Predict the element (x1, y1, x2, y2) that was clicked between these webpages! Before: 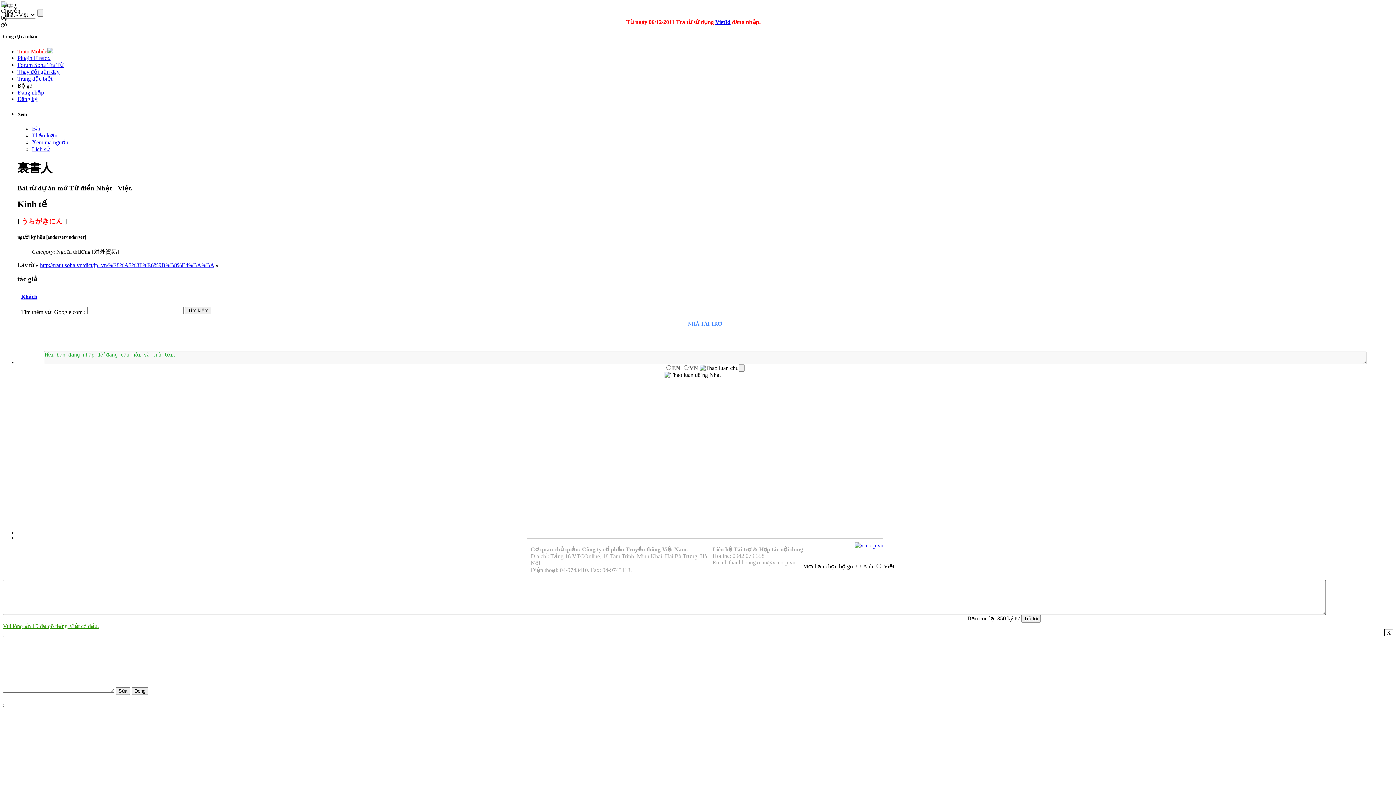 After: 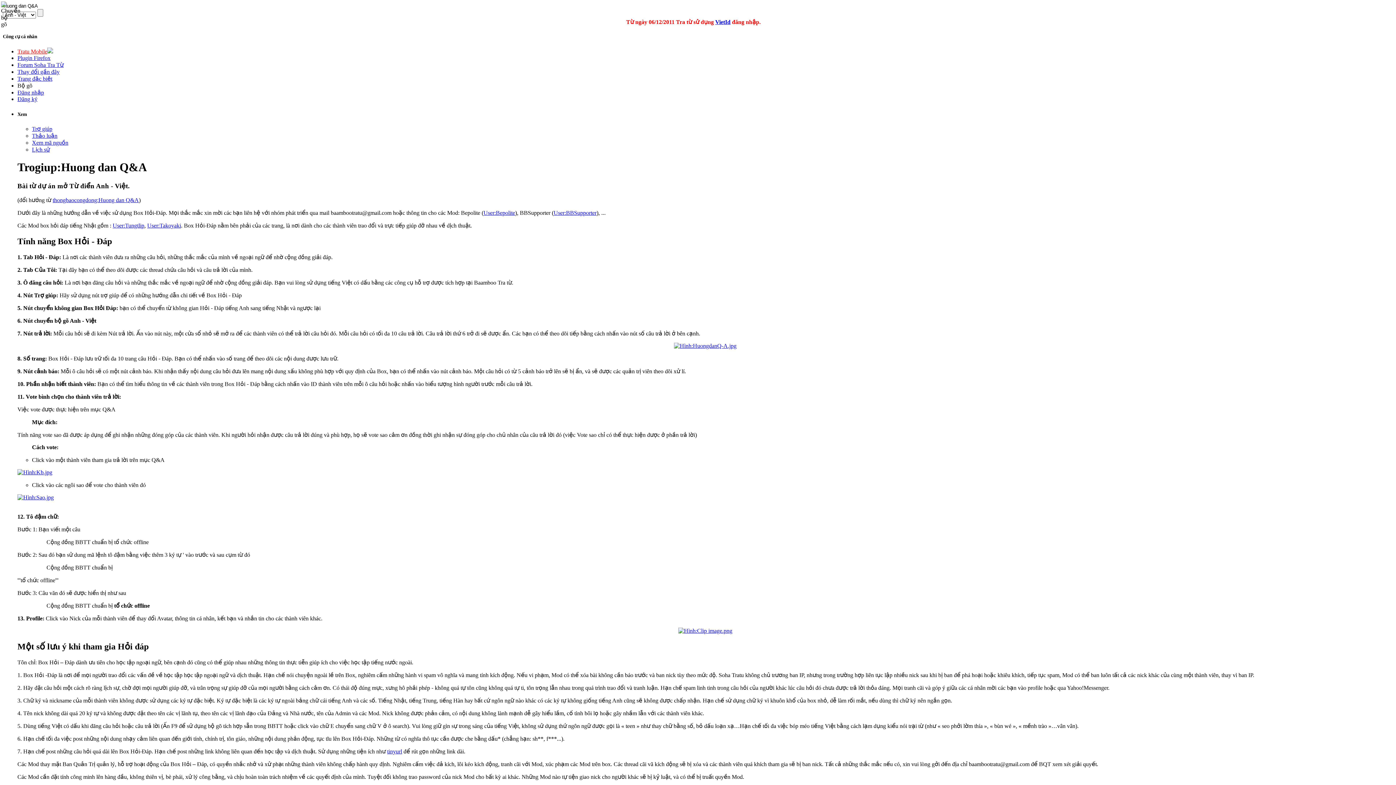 Action: label: Vui lòng ấn F9 để gõ tiếng Việt có dấu. bbox: (2, 623, 98, 629)